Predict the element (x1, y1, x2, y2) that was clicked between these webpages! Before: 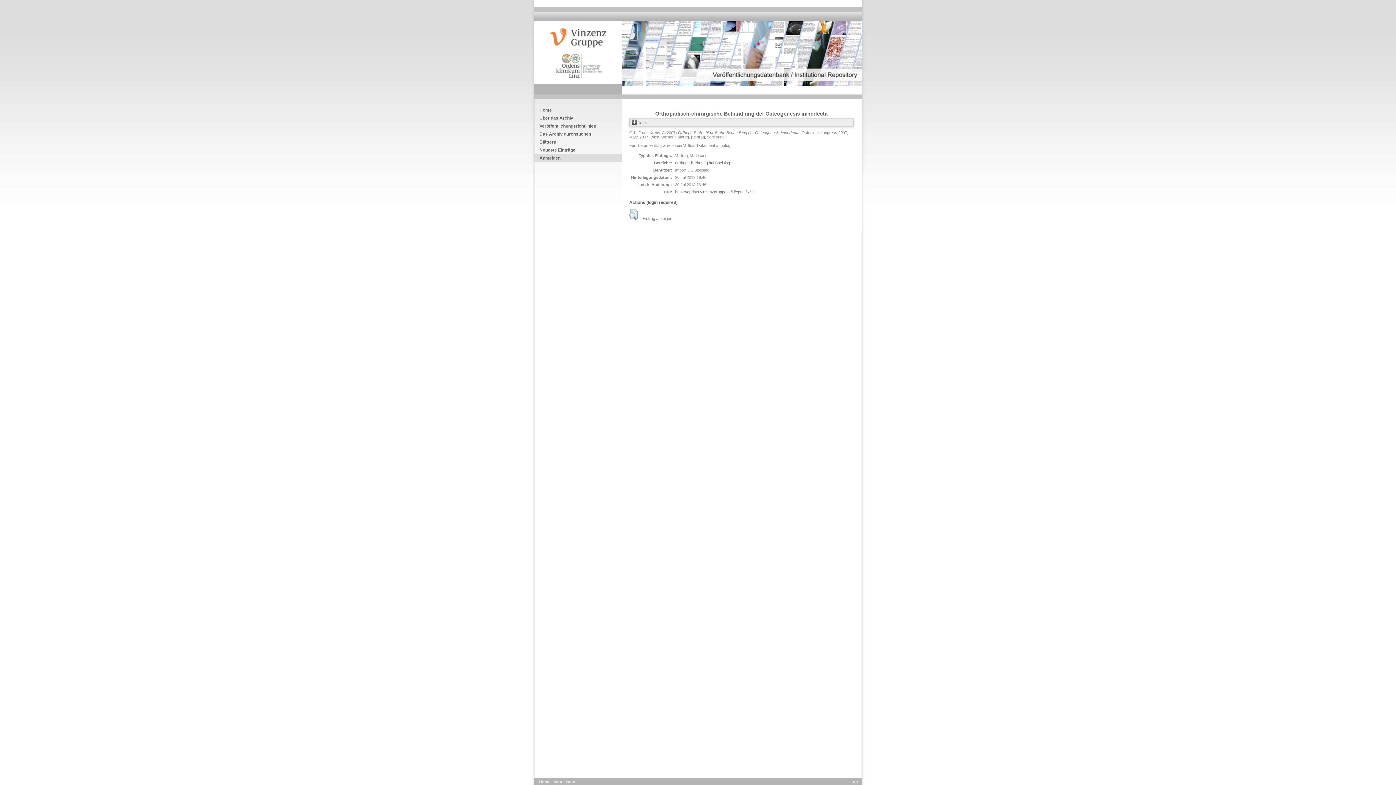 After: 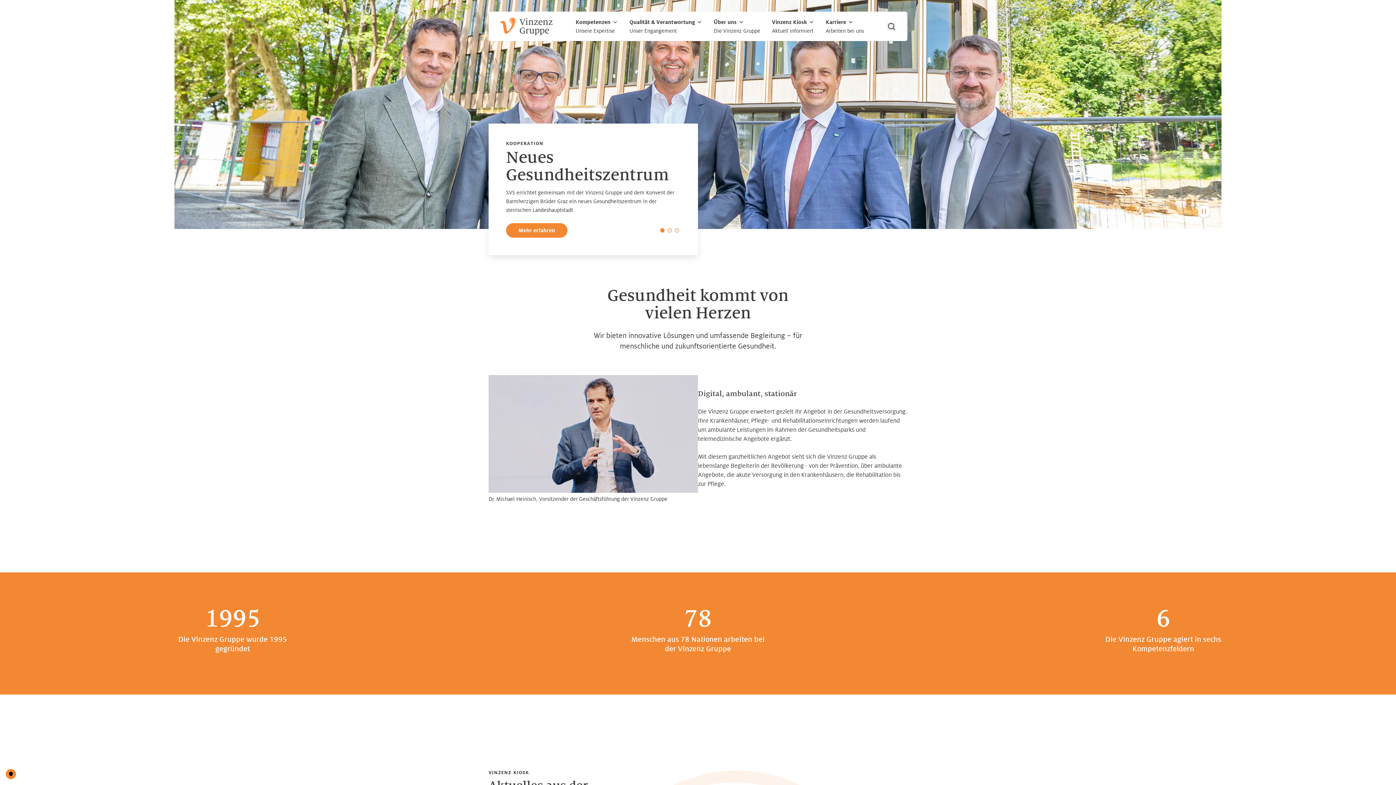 Action: bbox: (534, 79, 621, 83)